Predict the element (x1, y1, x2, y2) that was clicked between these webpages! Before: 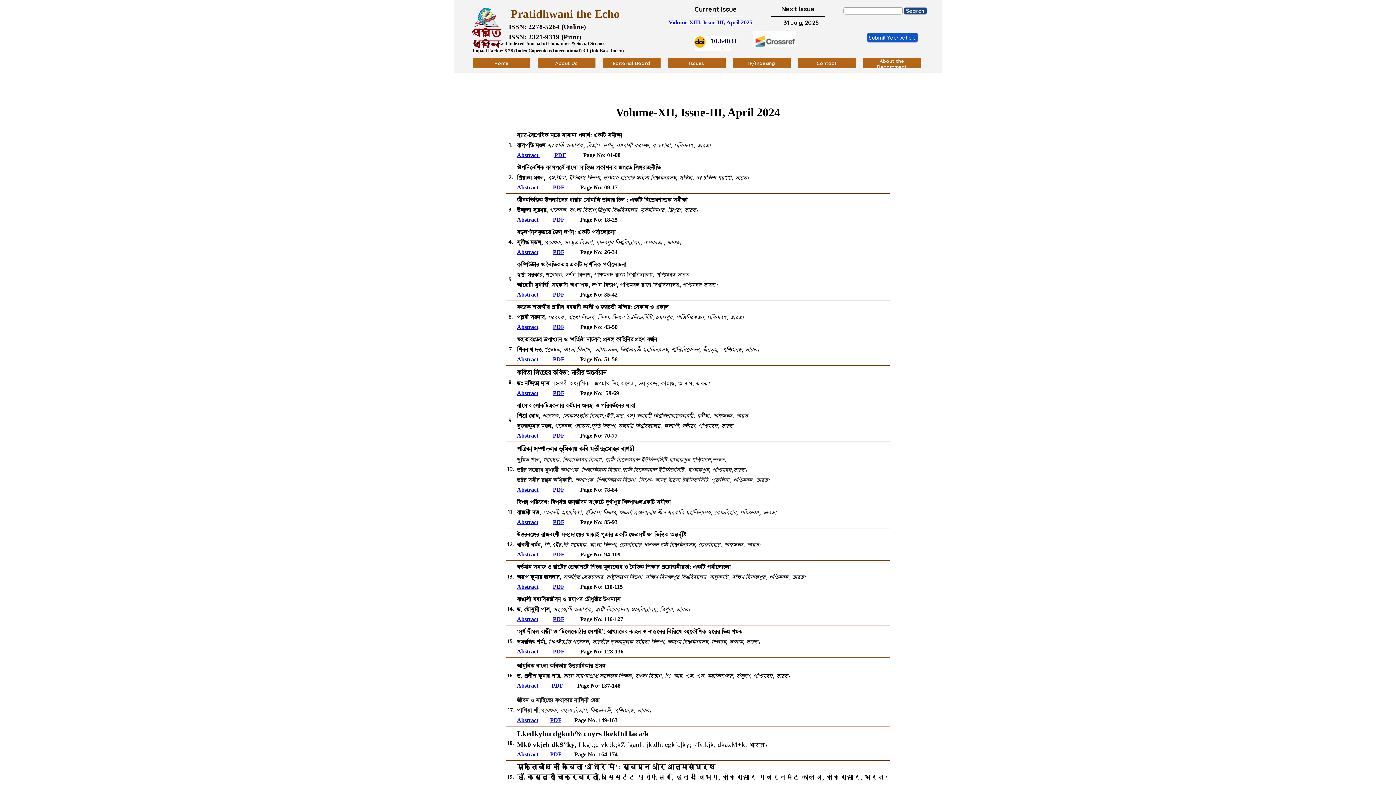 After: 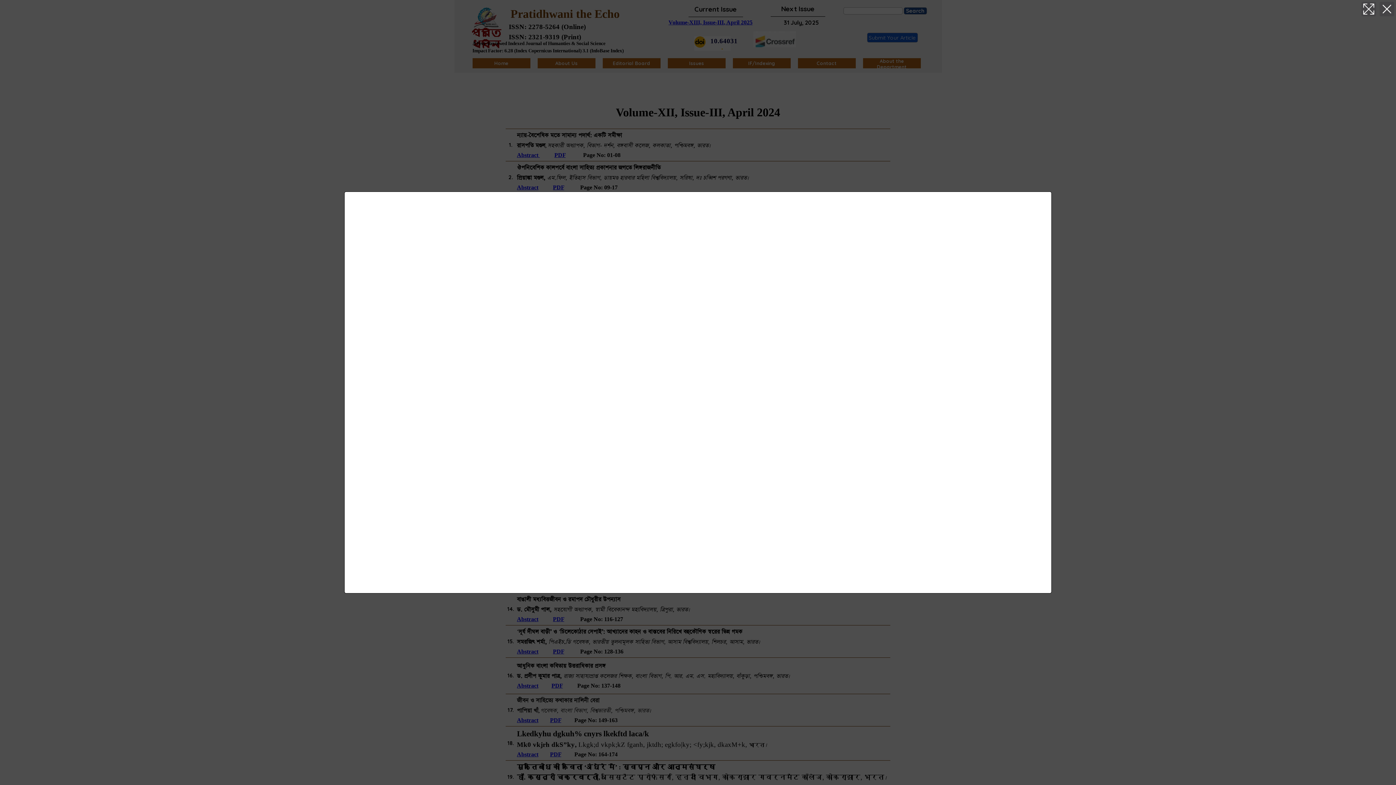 Action: label: PDF bbox: (553, 291, 564, 297)